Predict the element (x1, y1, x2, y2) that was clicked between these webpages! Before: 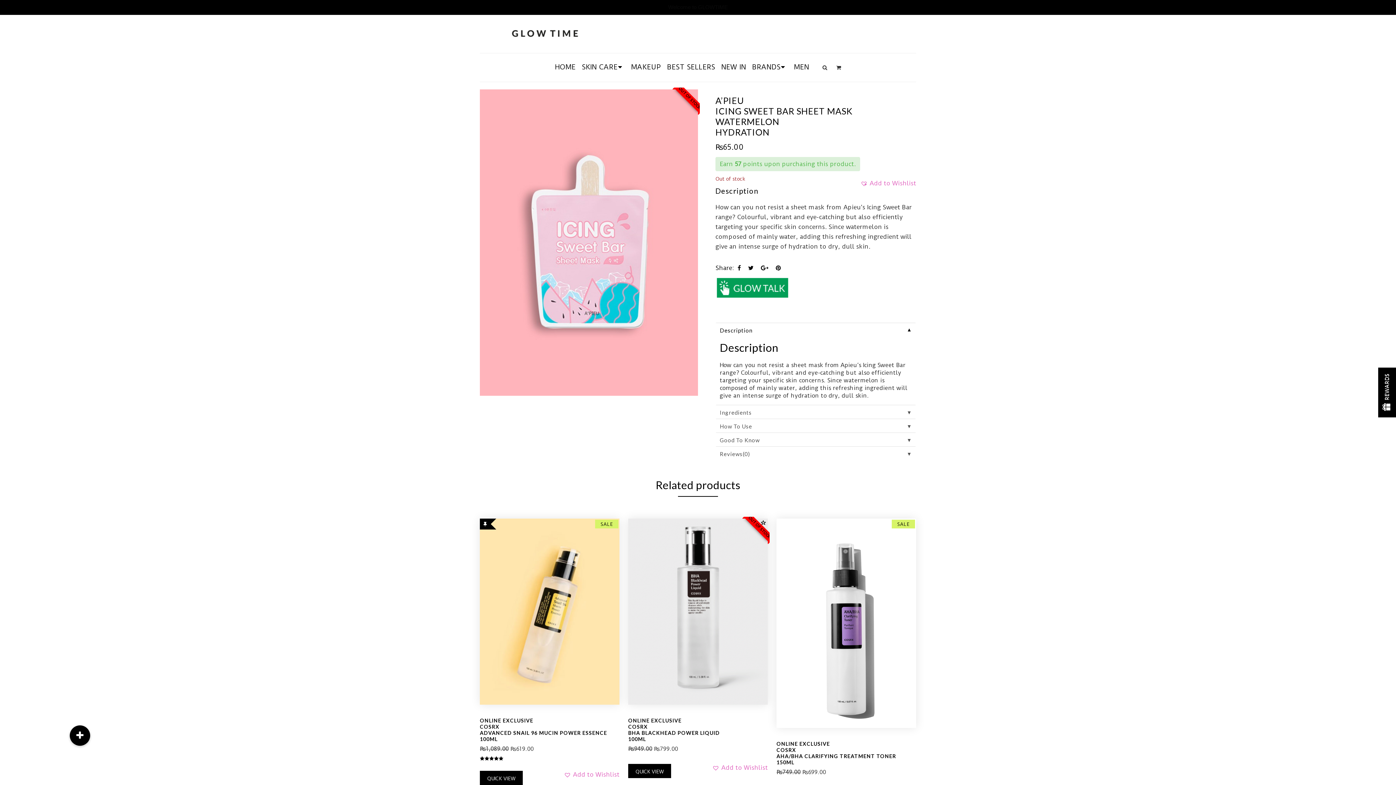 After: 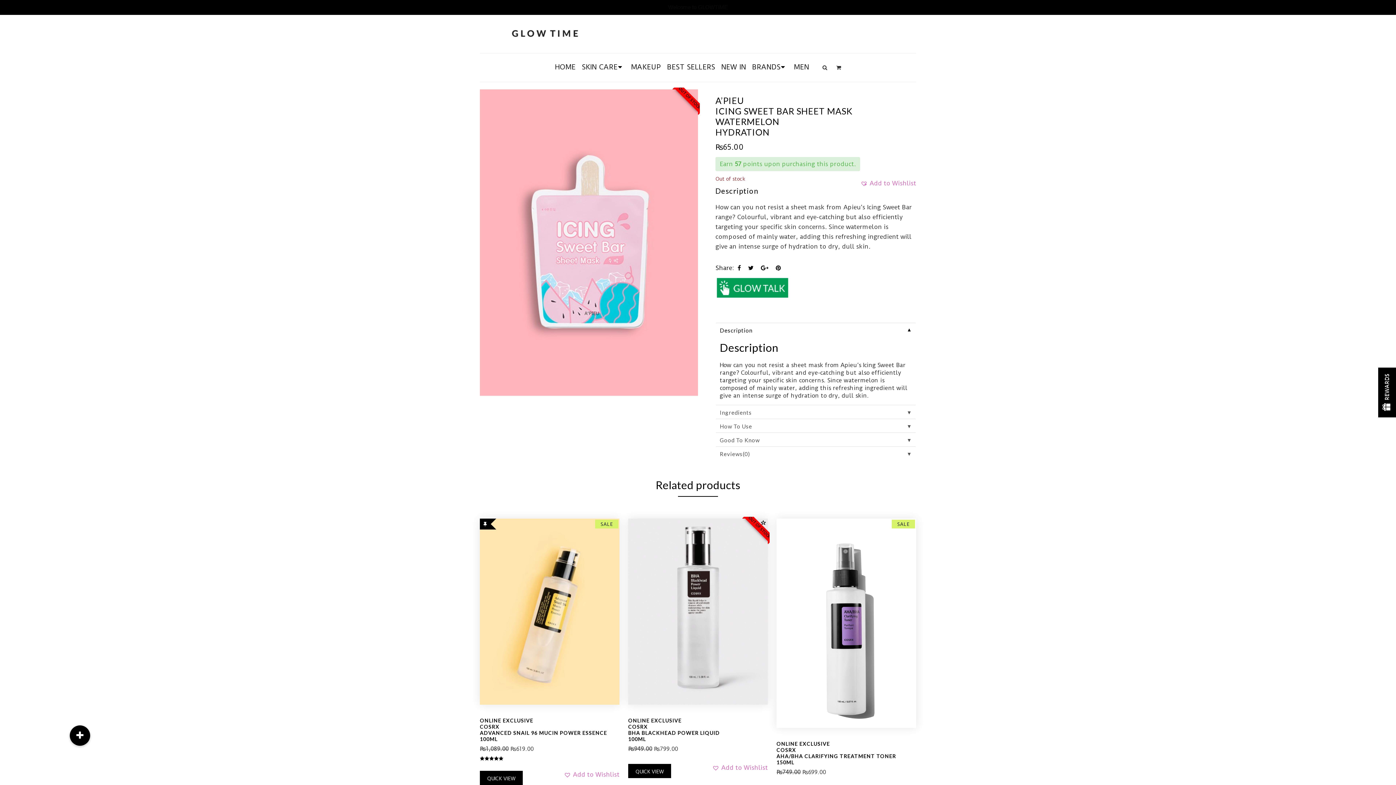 Action: bbox: (776, 265, 781, 270)